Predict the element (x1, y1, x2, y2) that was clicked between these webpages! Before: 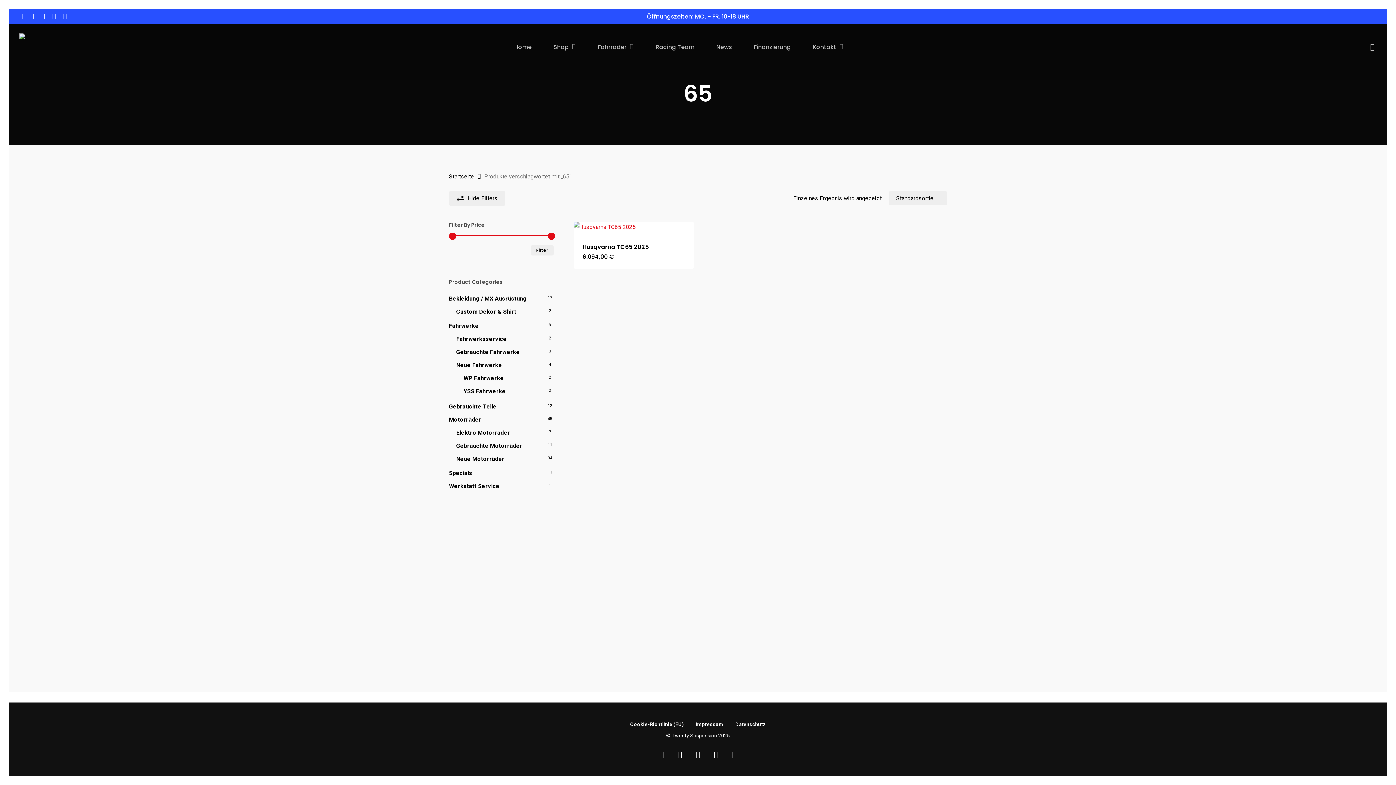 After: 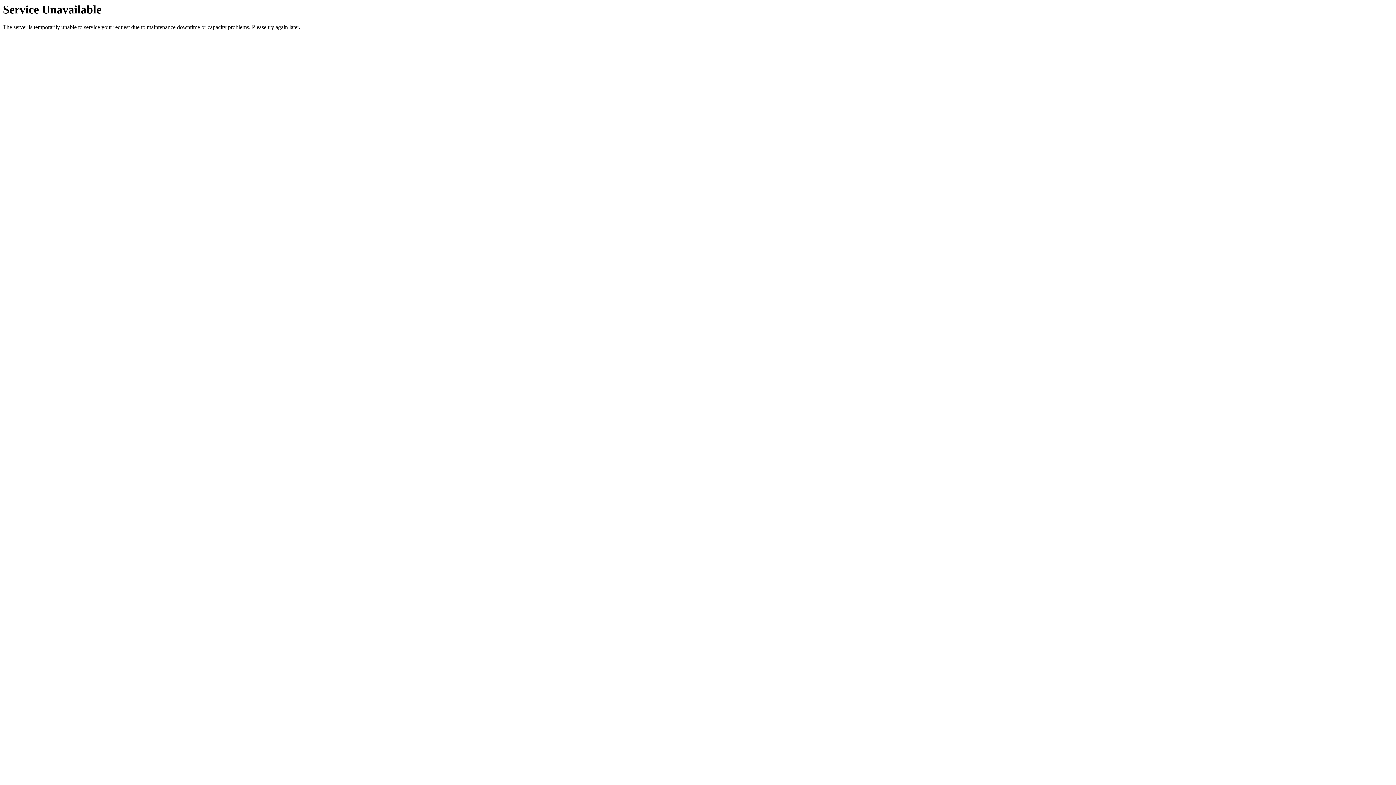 Action: label: Specials bbox: (449, 467, 553, 478)